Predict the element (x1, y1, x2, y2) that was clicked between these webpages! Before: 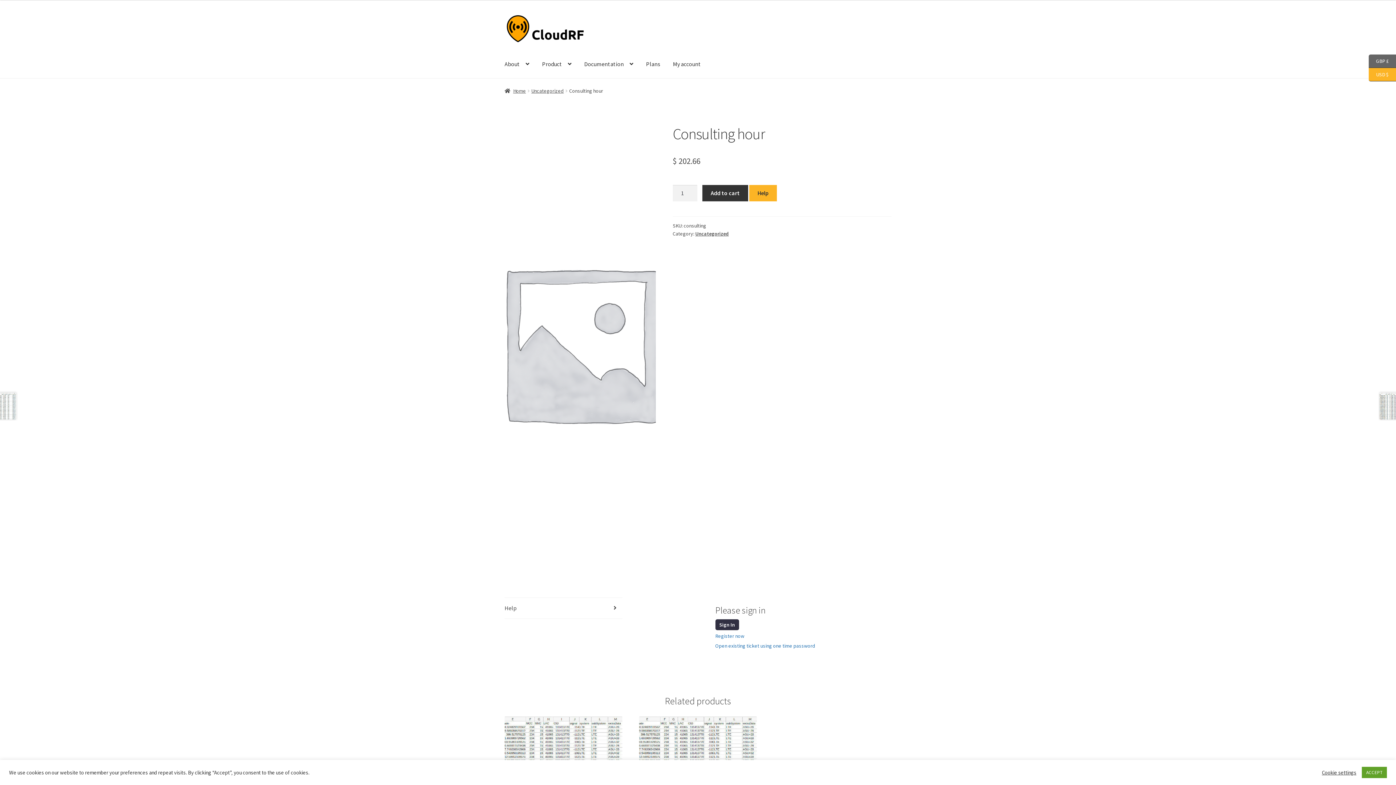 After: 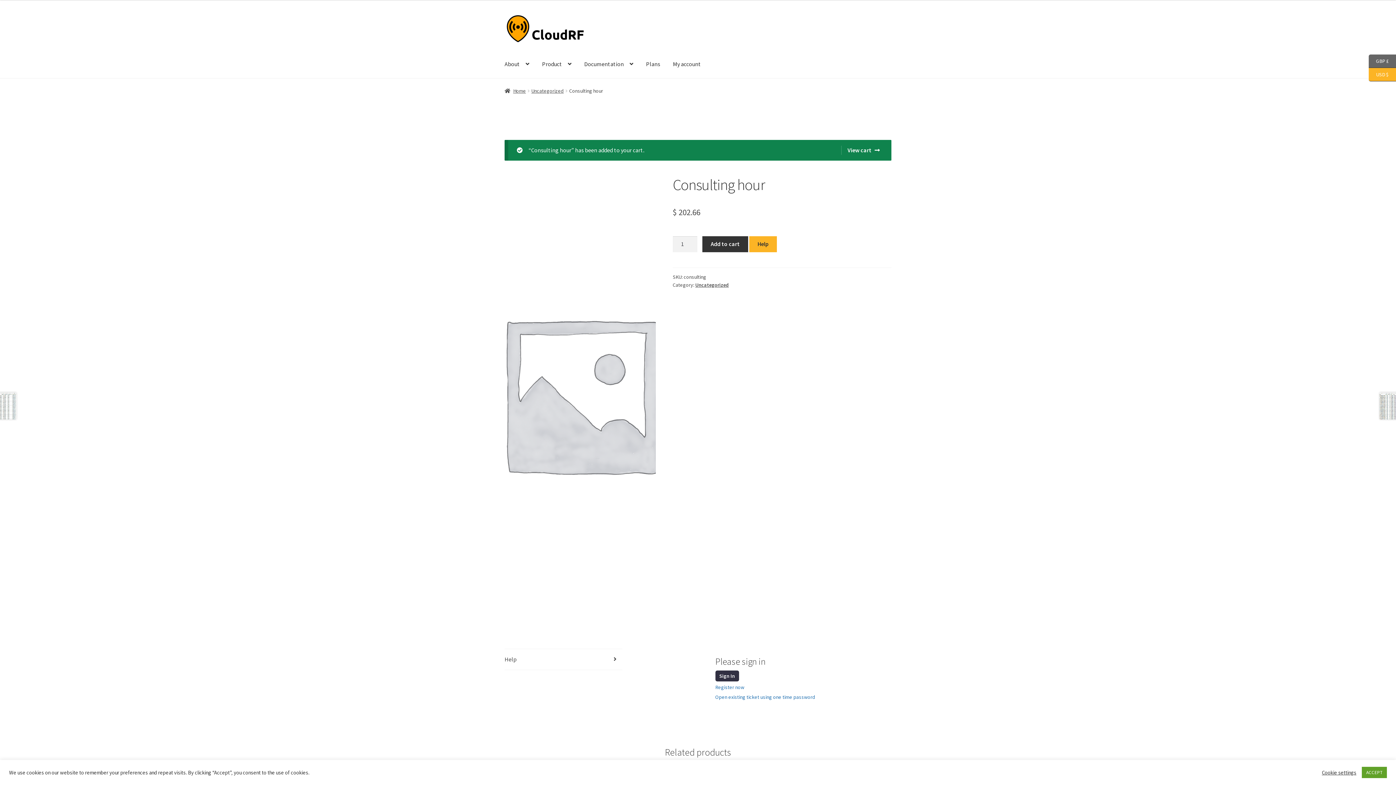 Action: label: Add to cart bbox: (702, 185, 748, 201)